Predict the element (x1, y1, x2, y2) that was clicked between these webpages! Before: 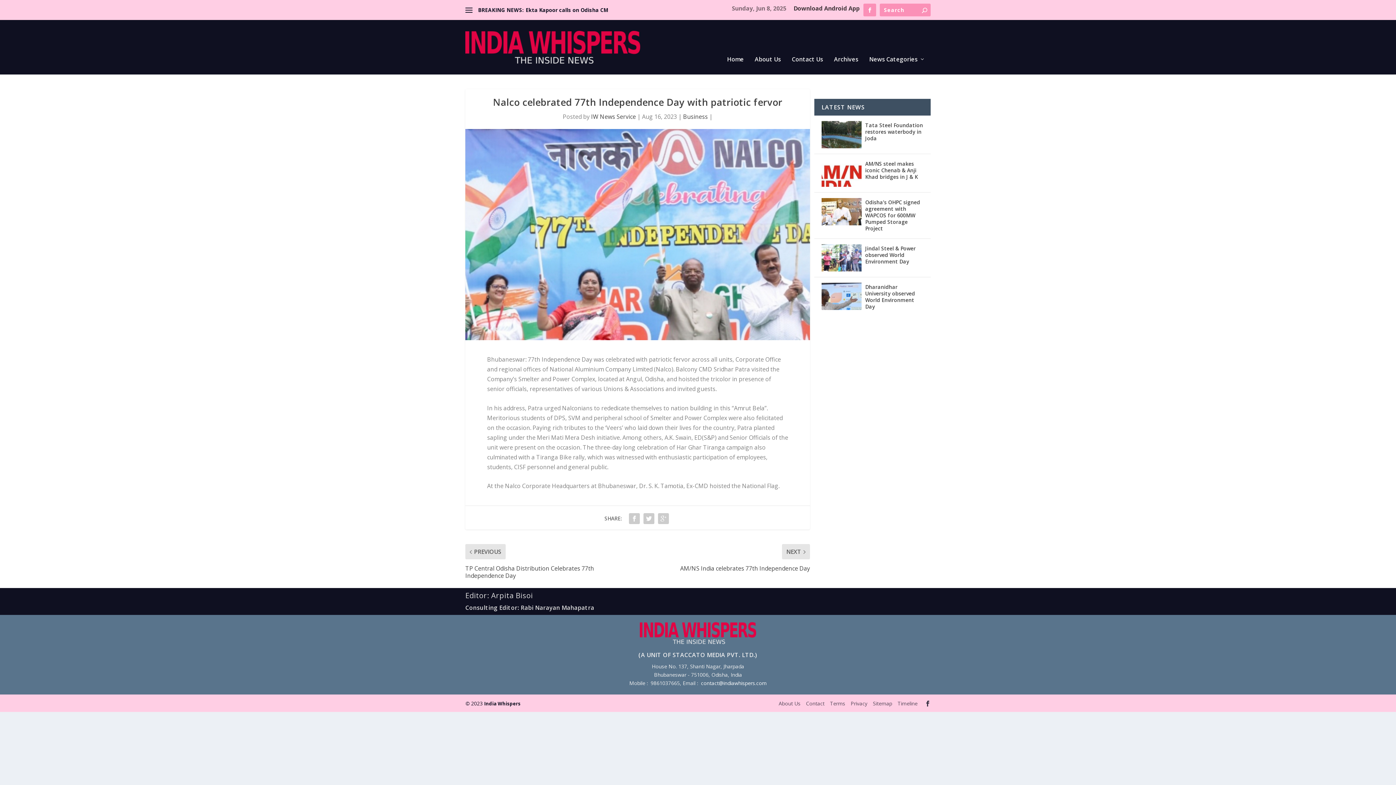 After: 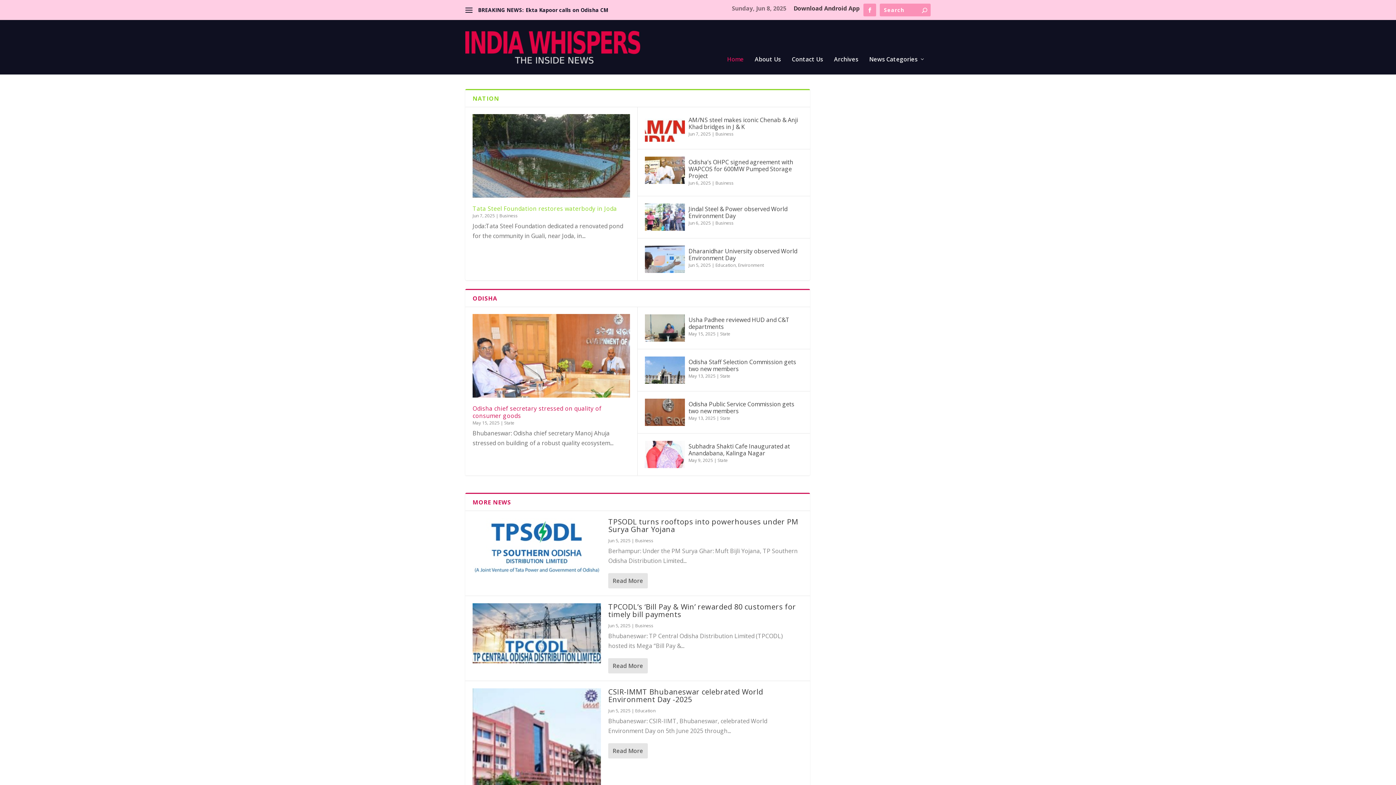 Action: bbox: (484, 700, 520, 707) label: India Whispers